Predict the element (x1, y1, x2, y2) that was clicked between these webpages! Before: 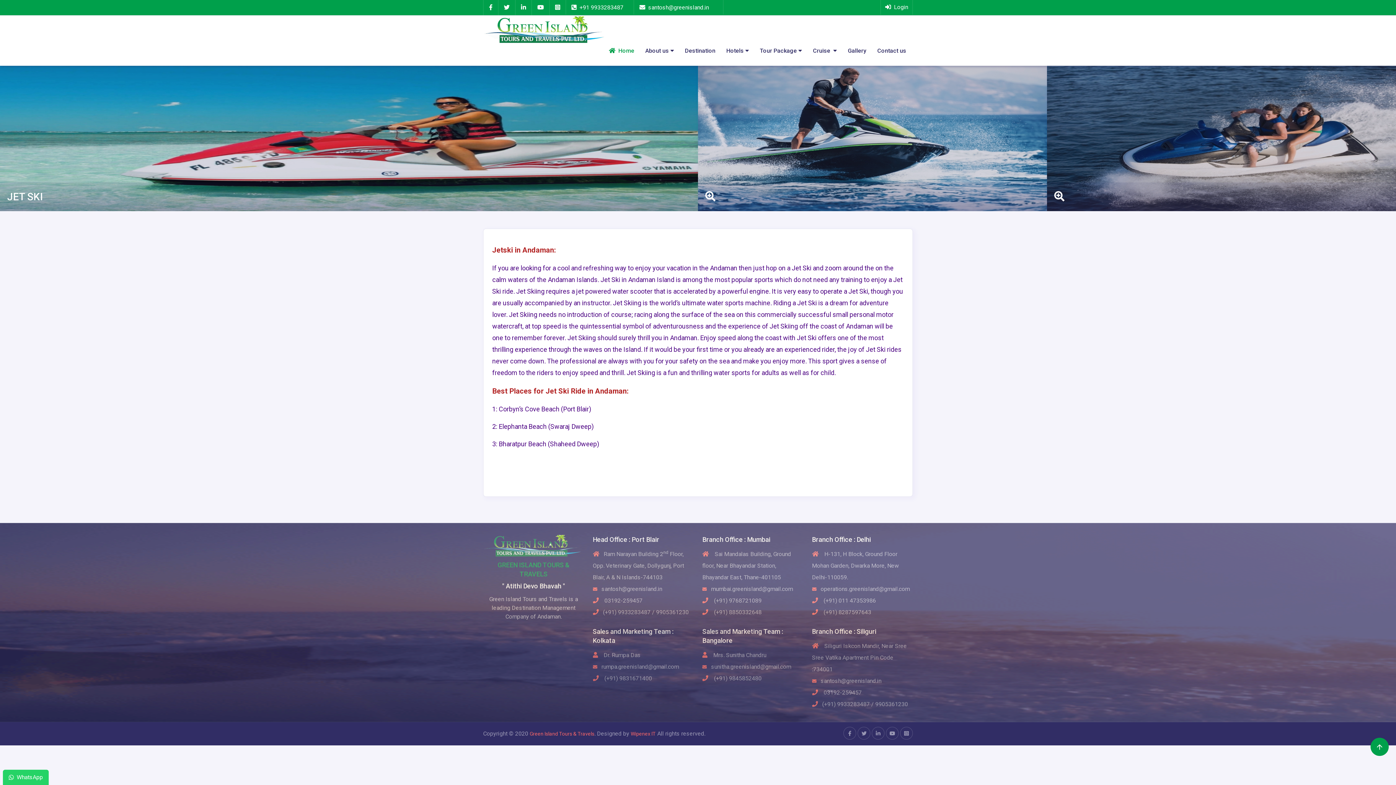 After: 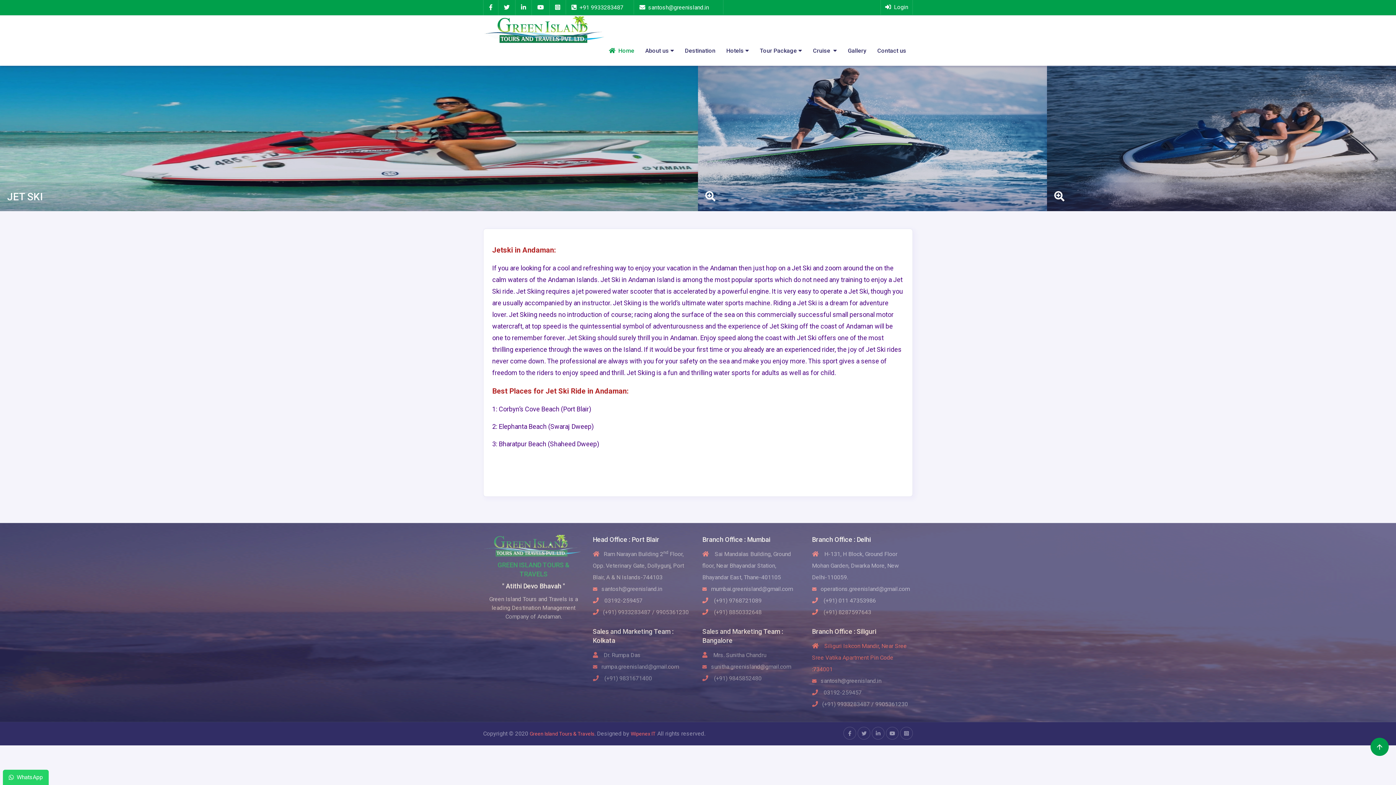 Action: bbox: (812, 642, 907, 673) label:  Siliguri Iskcon Mandir, Near Sree Sree Vatika Apartment Pin Code :734001